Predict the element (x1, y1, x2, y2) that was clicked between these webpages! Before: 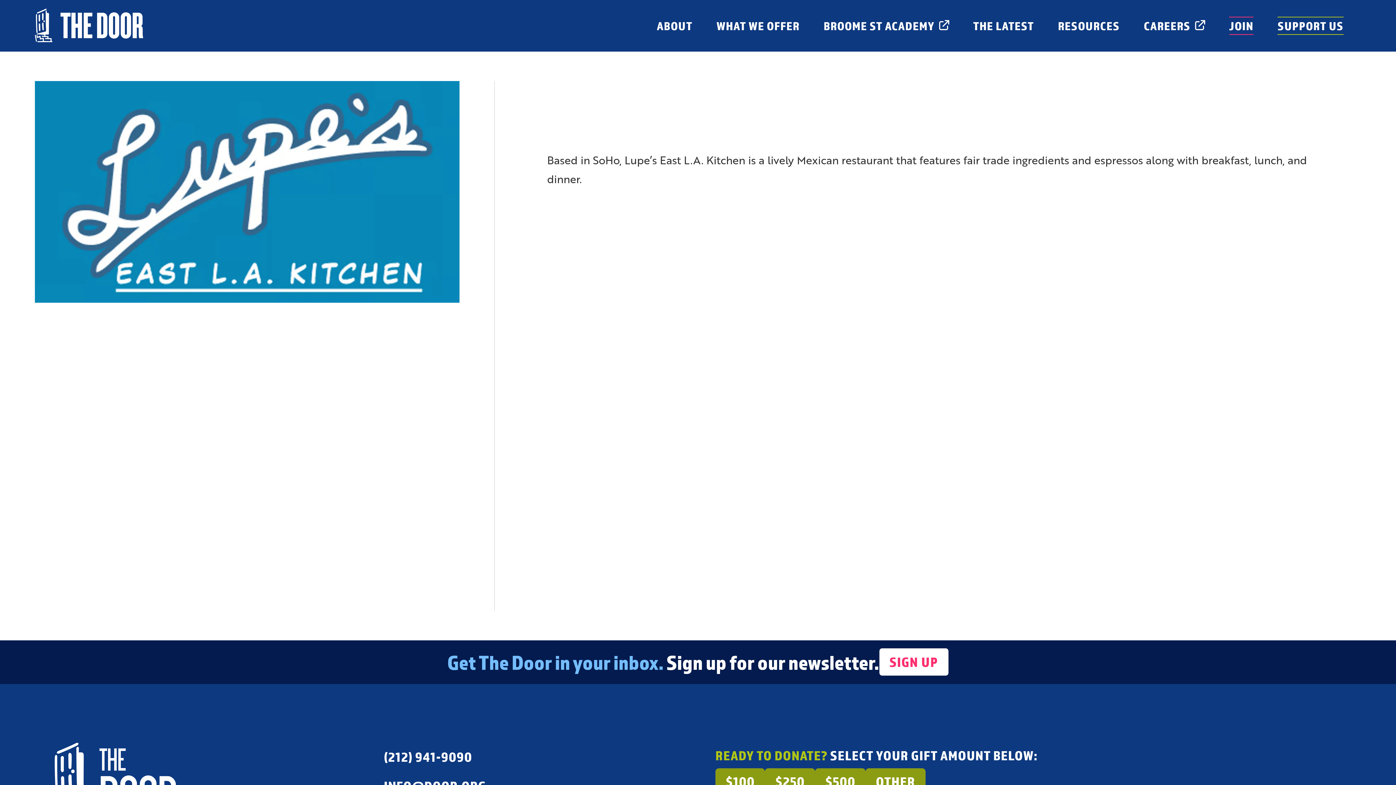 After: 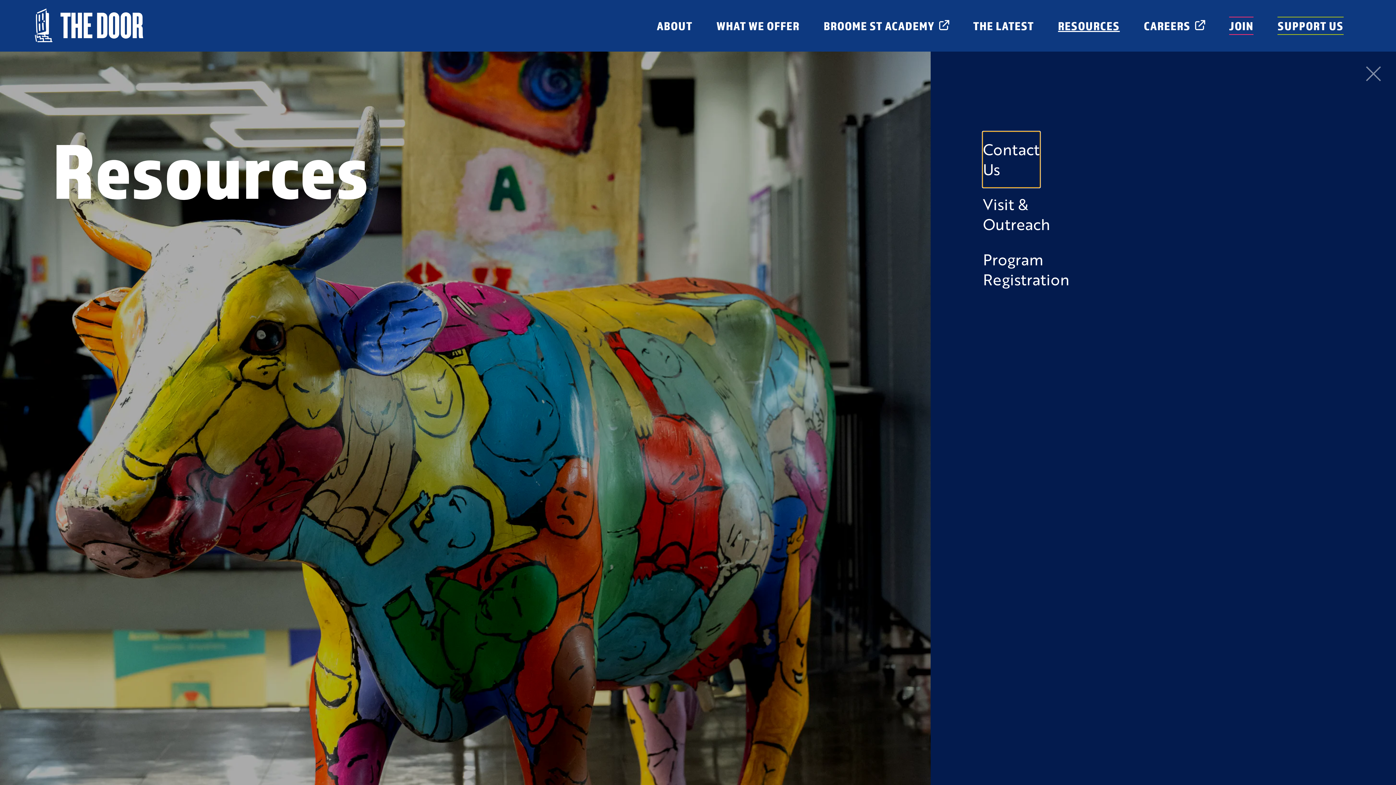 Action: bbox: (1046, 0, 1132, 51) label: open menu for Resources